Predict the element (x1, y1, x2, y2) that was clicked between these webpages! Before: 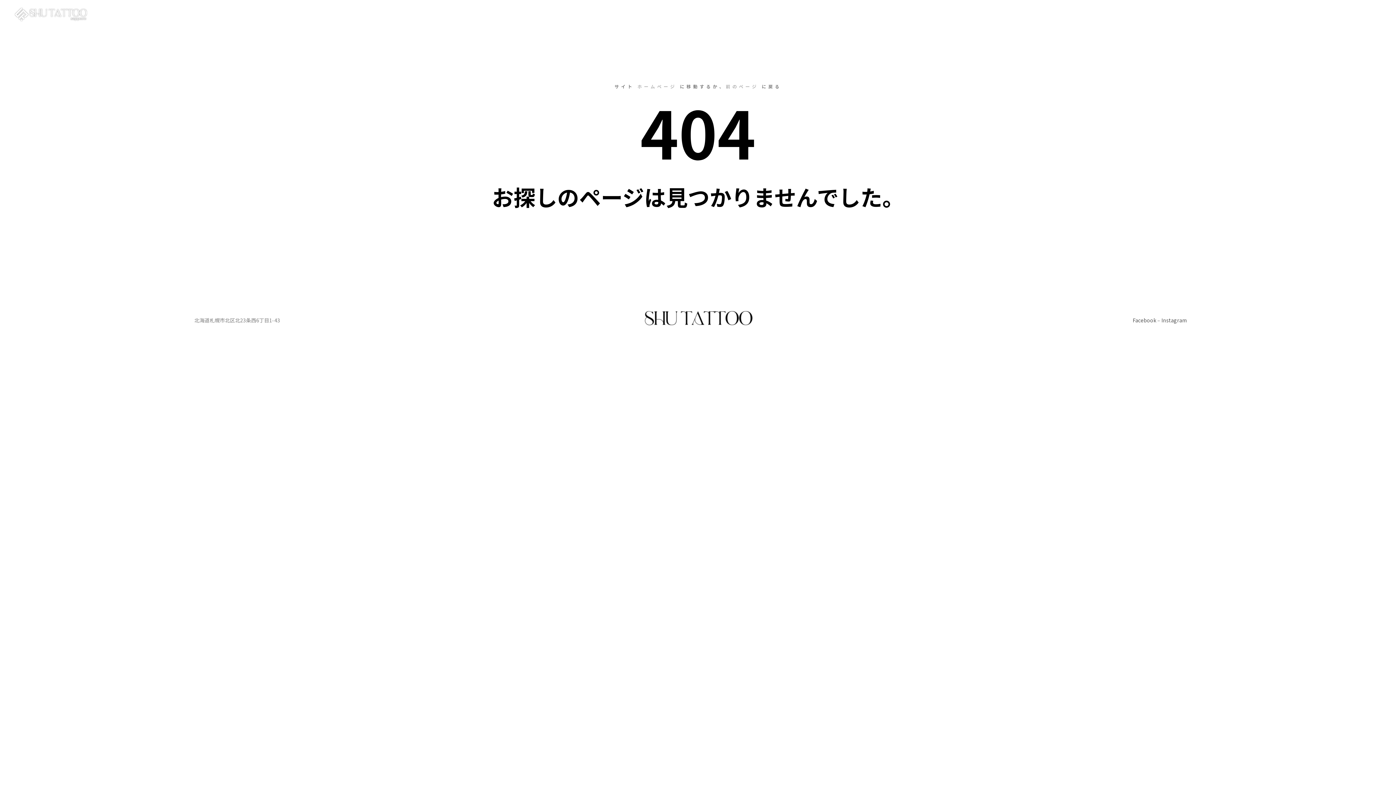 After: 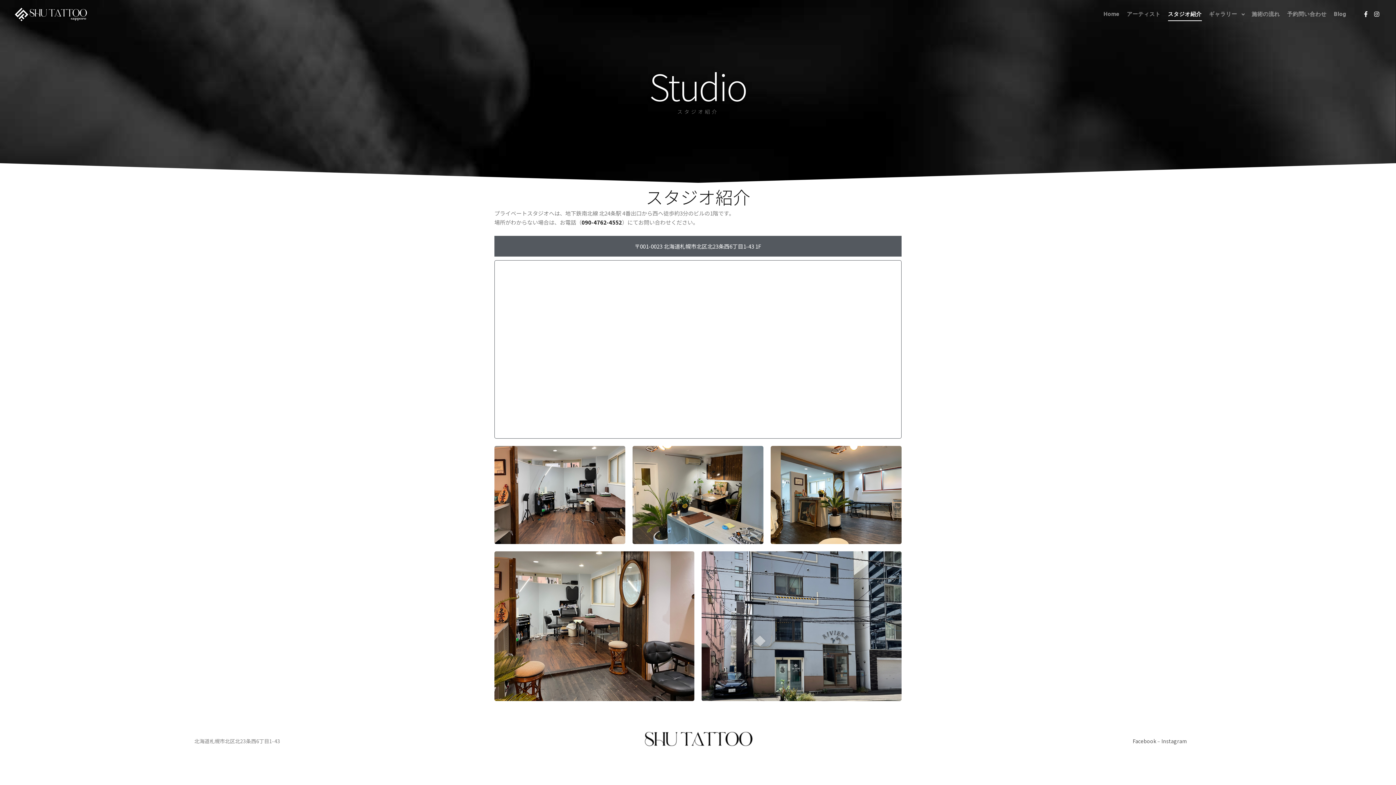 Action: bbox: (1164, 0, 1205, 28) label: スタジオ紹介